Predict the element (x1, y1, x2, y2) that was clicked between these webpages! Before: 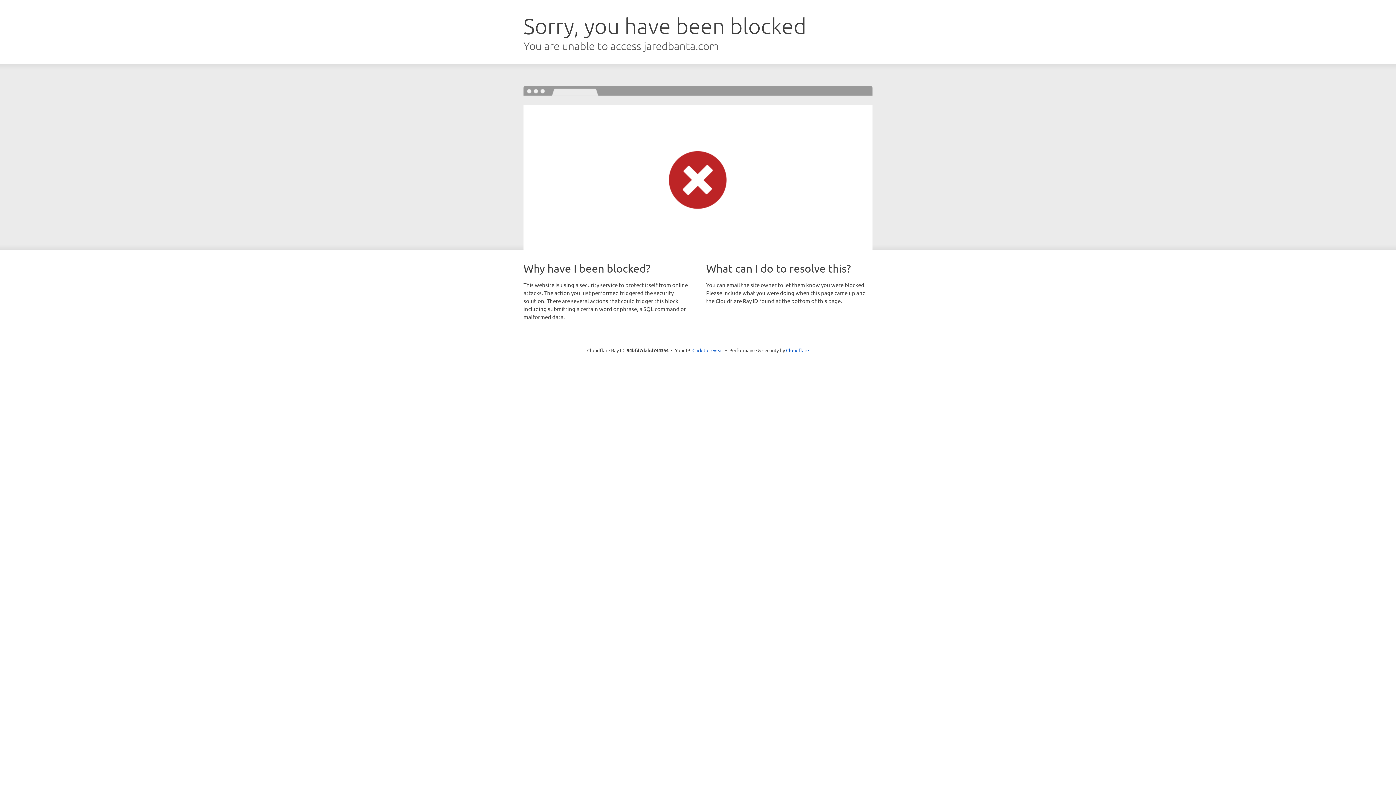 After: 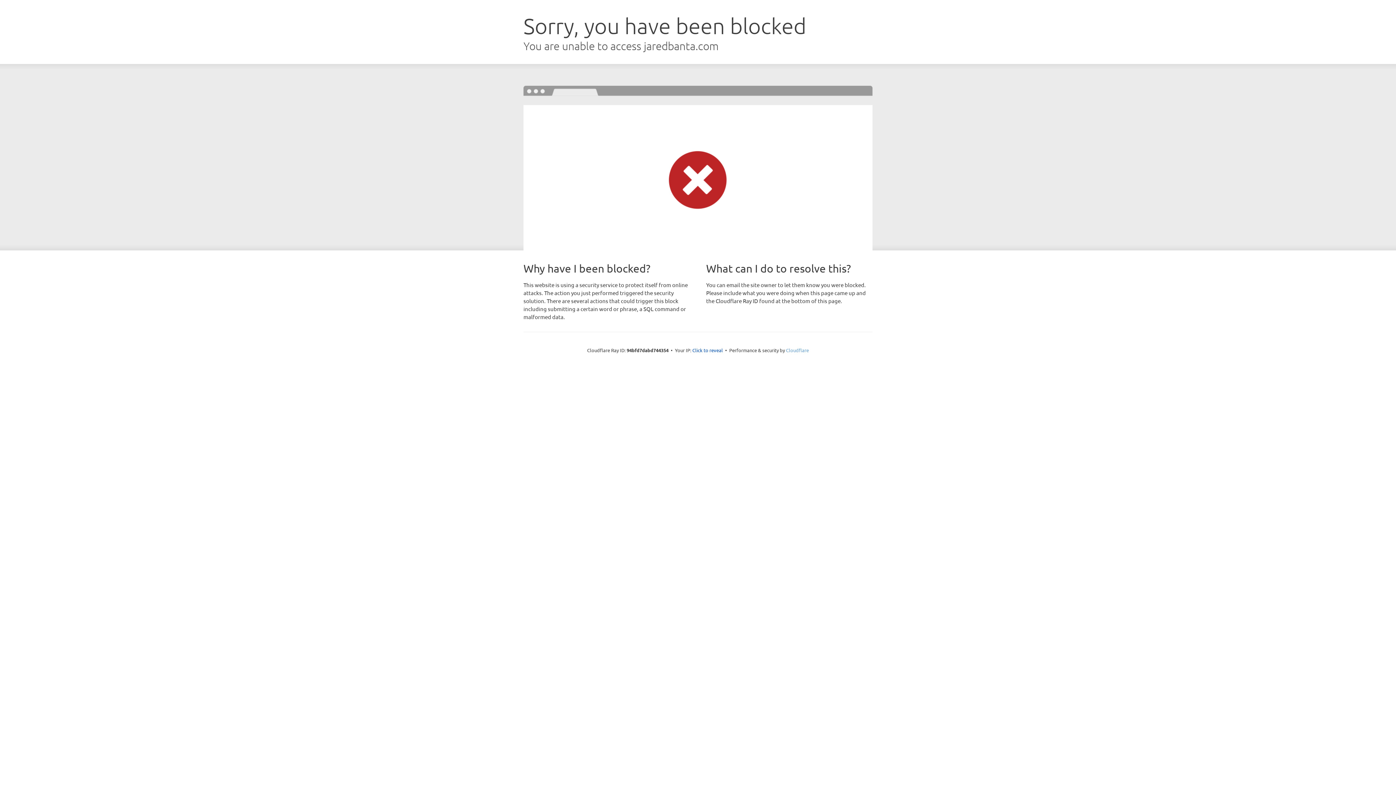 Action: bbox: (786, 347, 809, 353) label: Cloudflare